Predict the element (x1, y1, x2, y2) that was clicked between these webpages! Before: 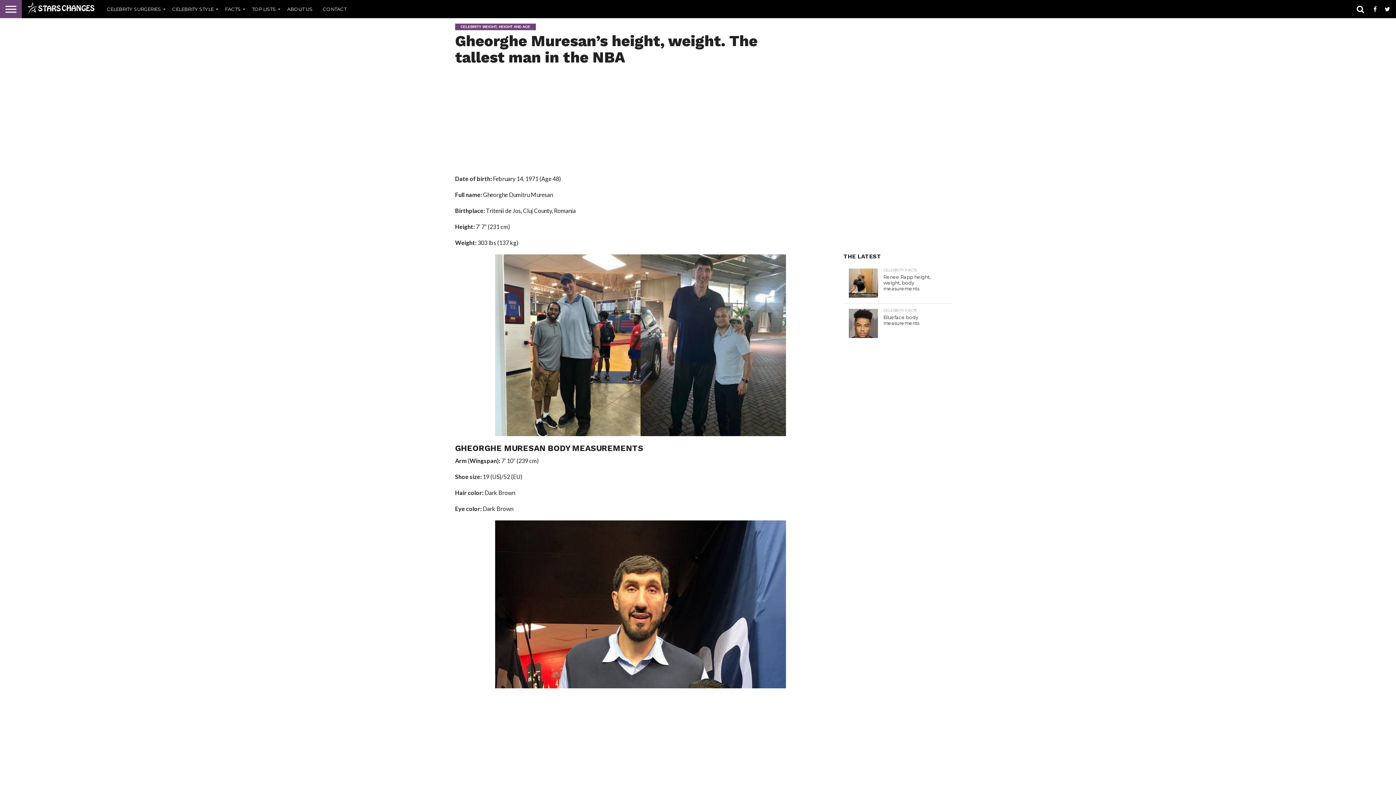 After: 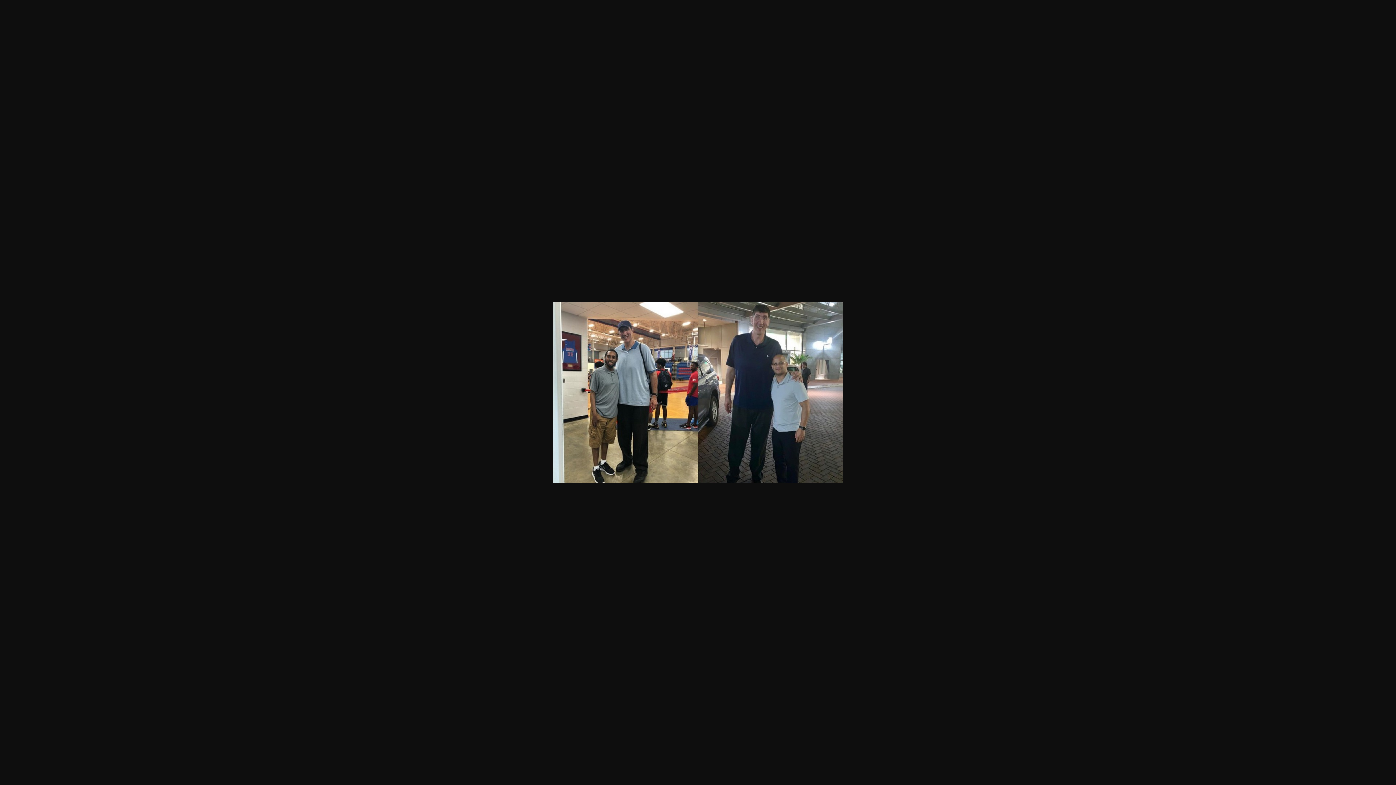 Action: bbox: (455, 254, 826, 436)